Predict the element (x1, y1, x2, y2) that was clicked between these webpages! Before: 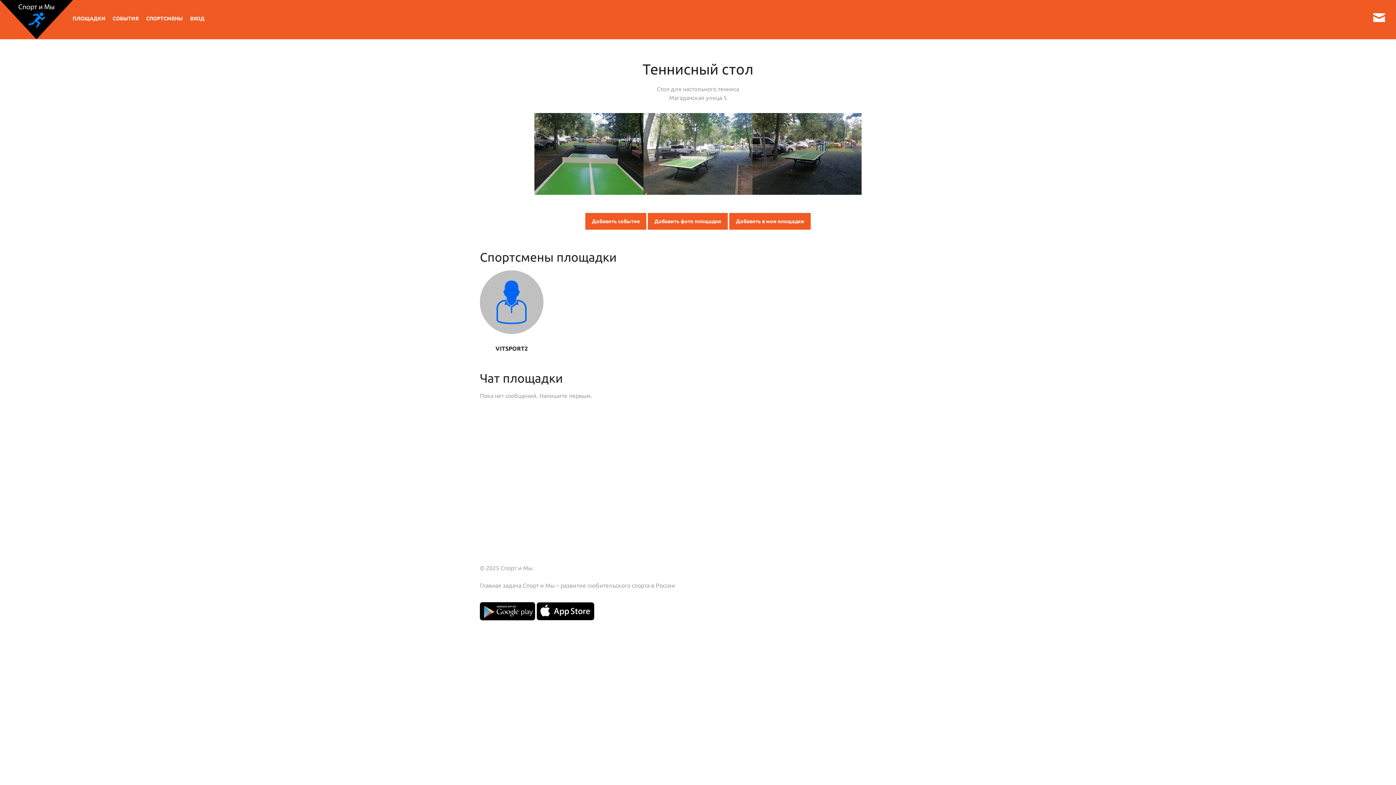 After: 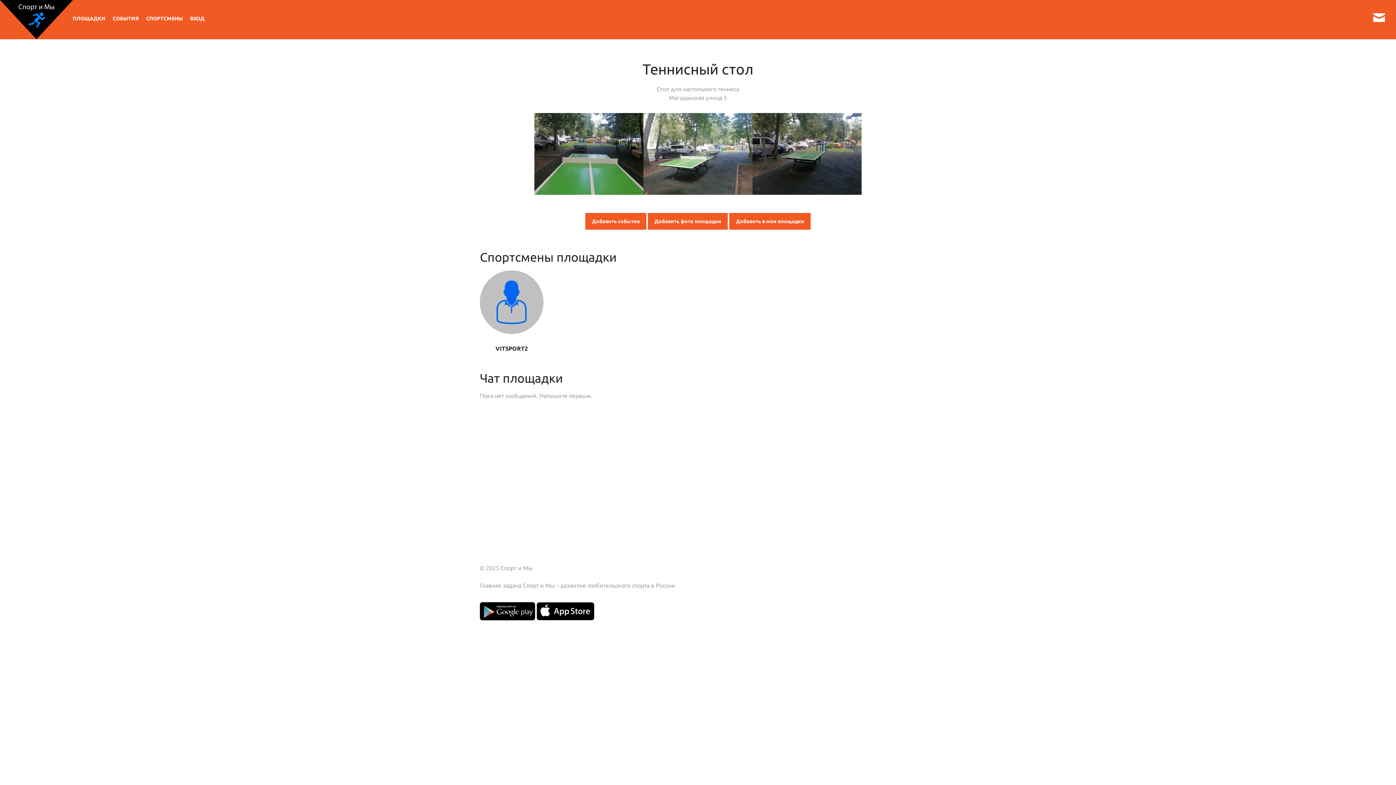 Action: bbox: (729, 213, 811, 229) label: Добавить в мои площадки